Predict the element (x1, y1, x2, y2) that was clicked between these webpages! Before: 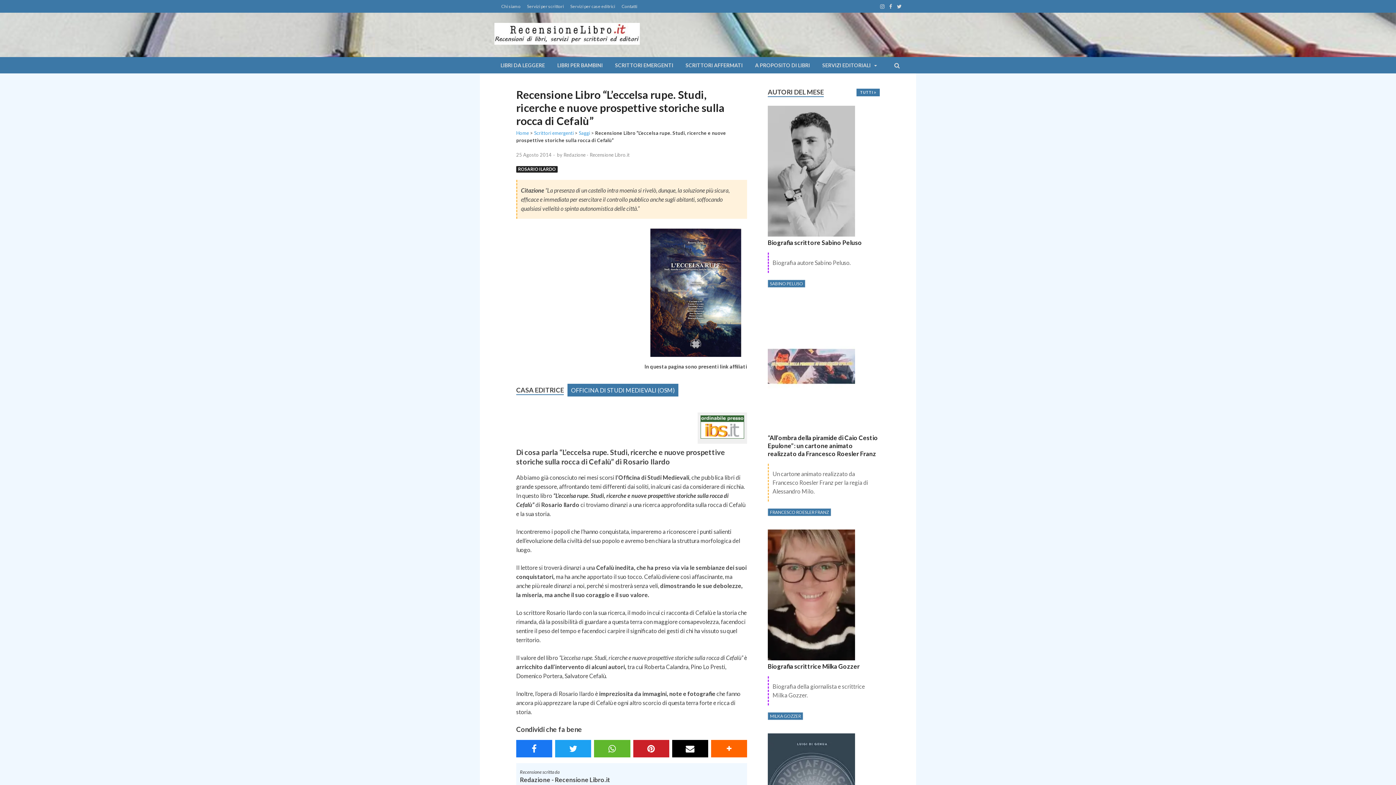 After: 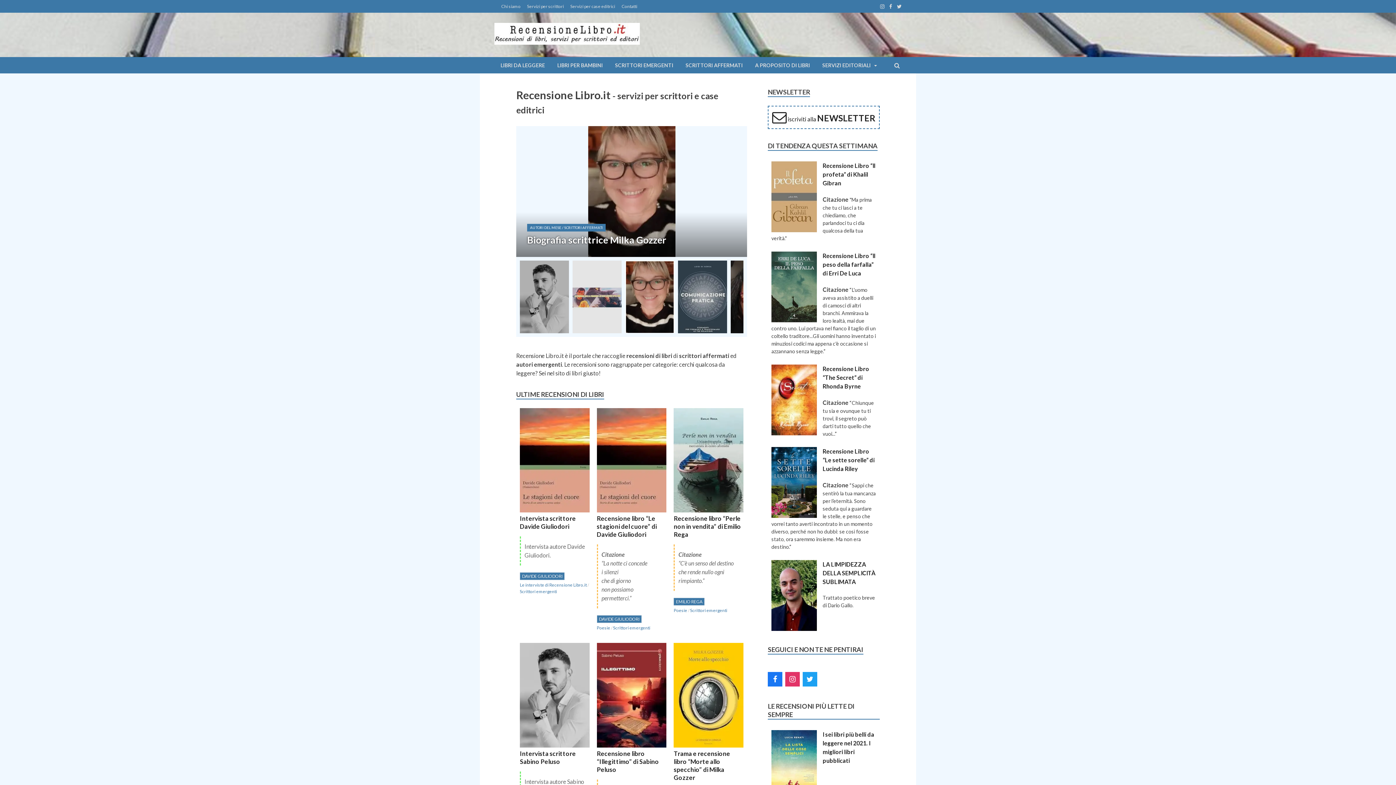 Action: bbox: (516, 130, 529, 136) label: Home